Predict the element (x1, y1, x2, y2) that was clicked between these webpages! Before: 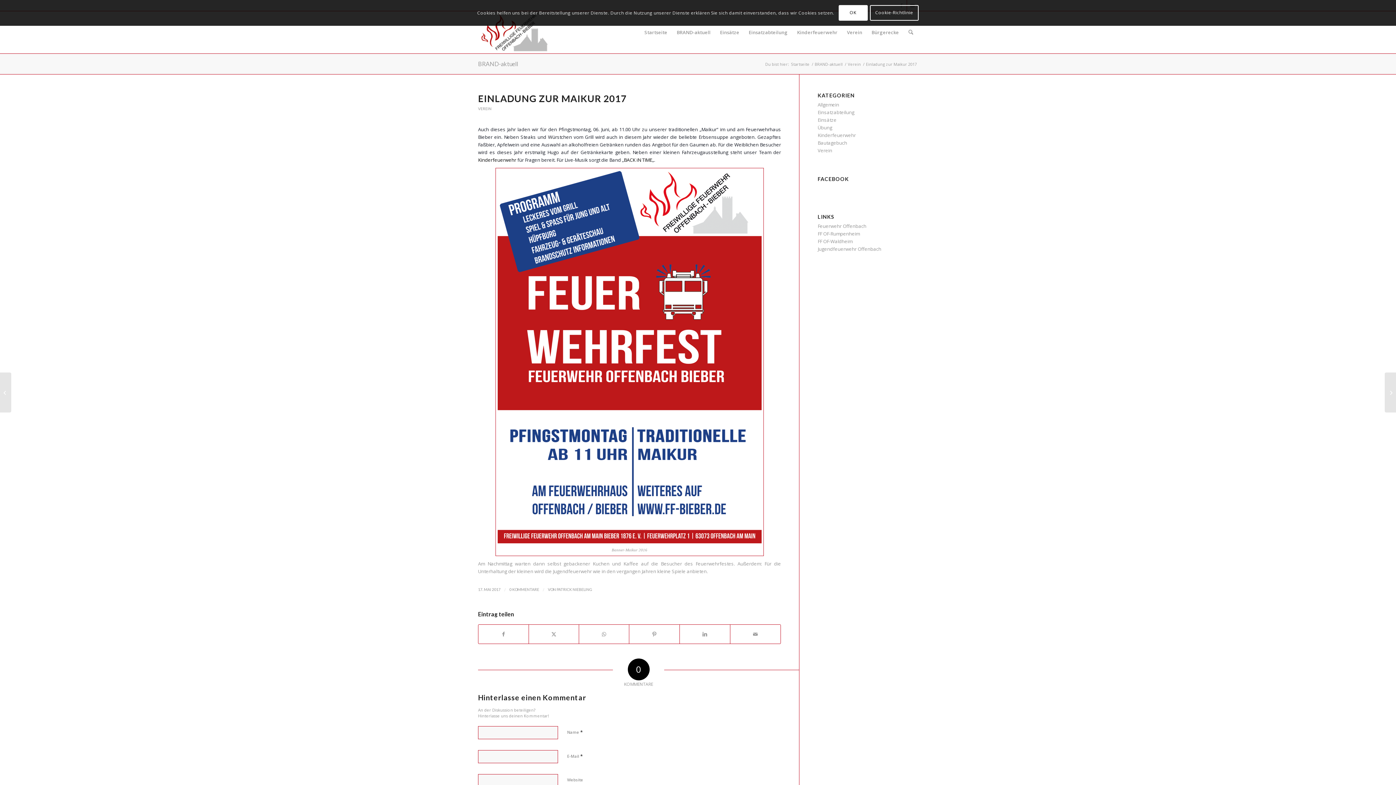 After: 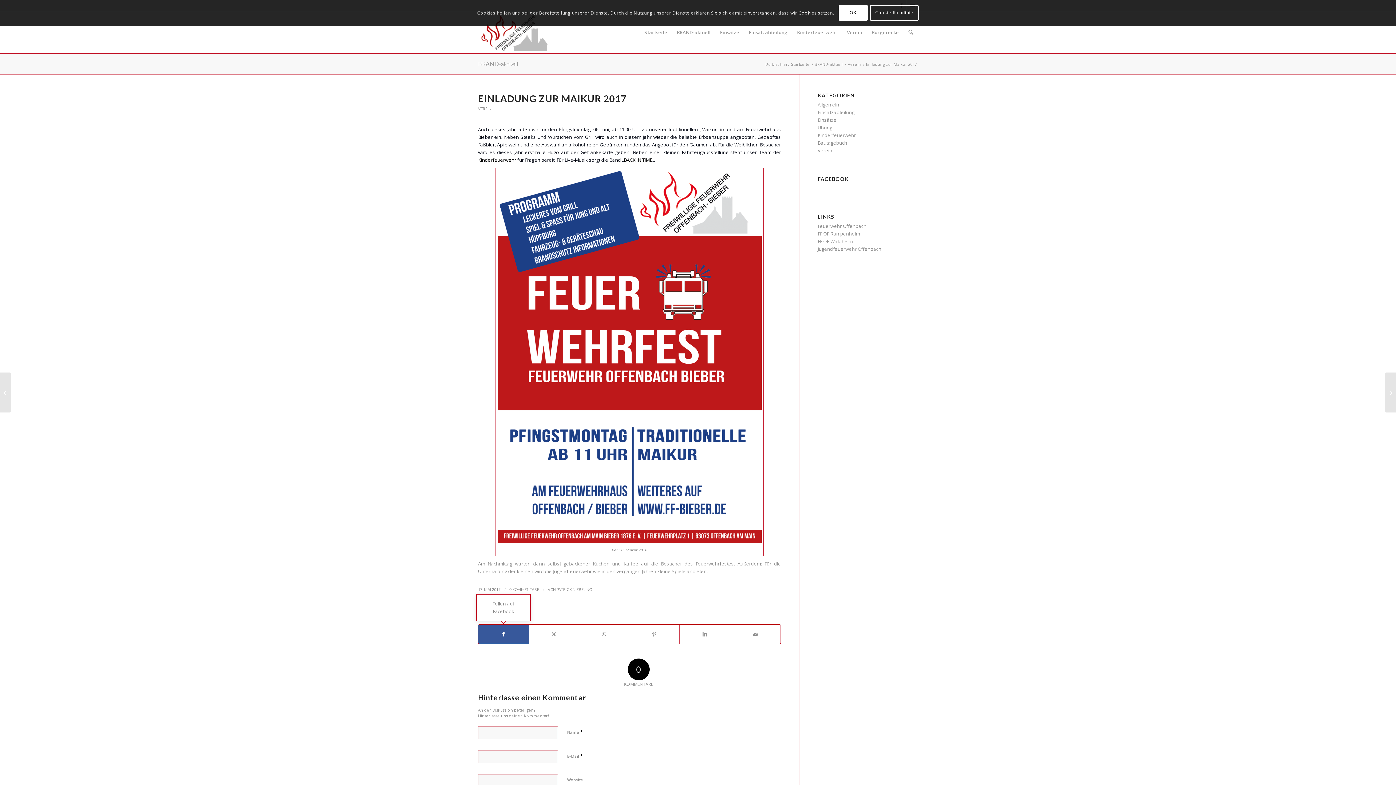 Action: bbox: (478, 624, 528, 643) label: Teilen auf Facebook